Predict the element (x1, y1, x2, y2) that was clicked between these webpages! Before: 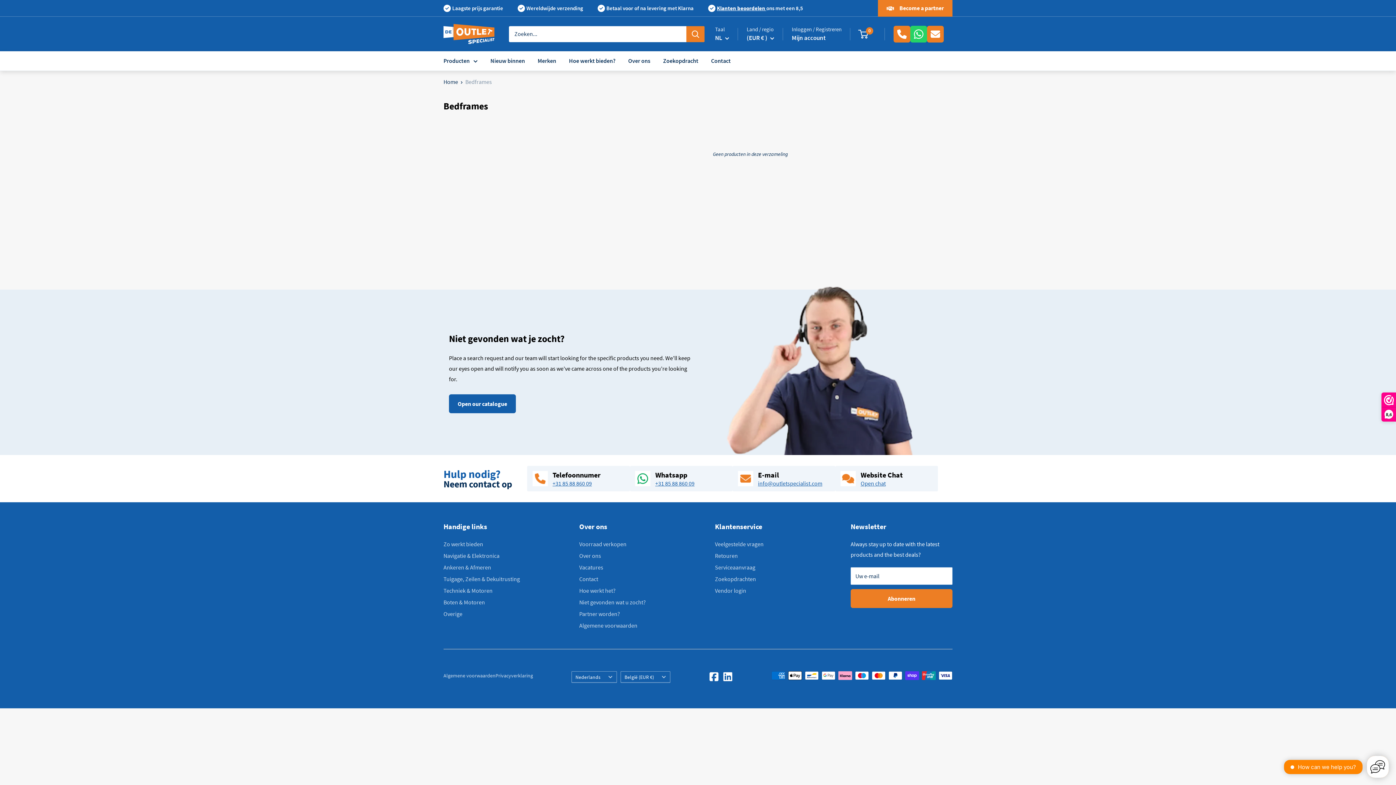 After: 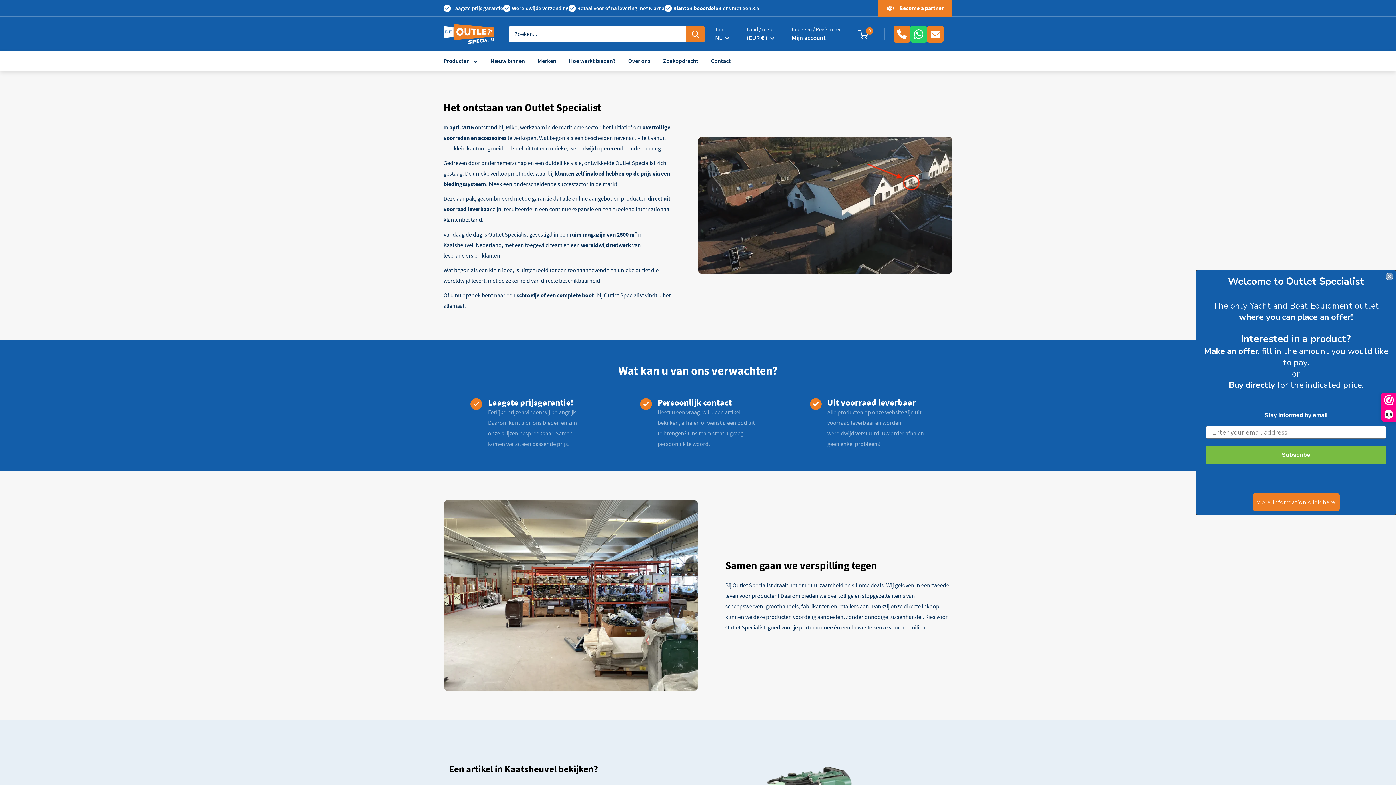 Action: bbox: (628, 55, 650, 66) label: Over ons